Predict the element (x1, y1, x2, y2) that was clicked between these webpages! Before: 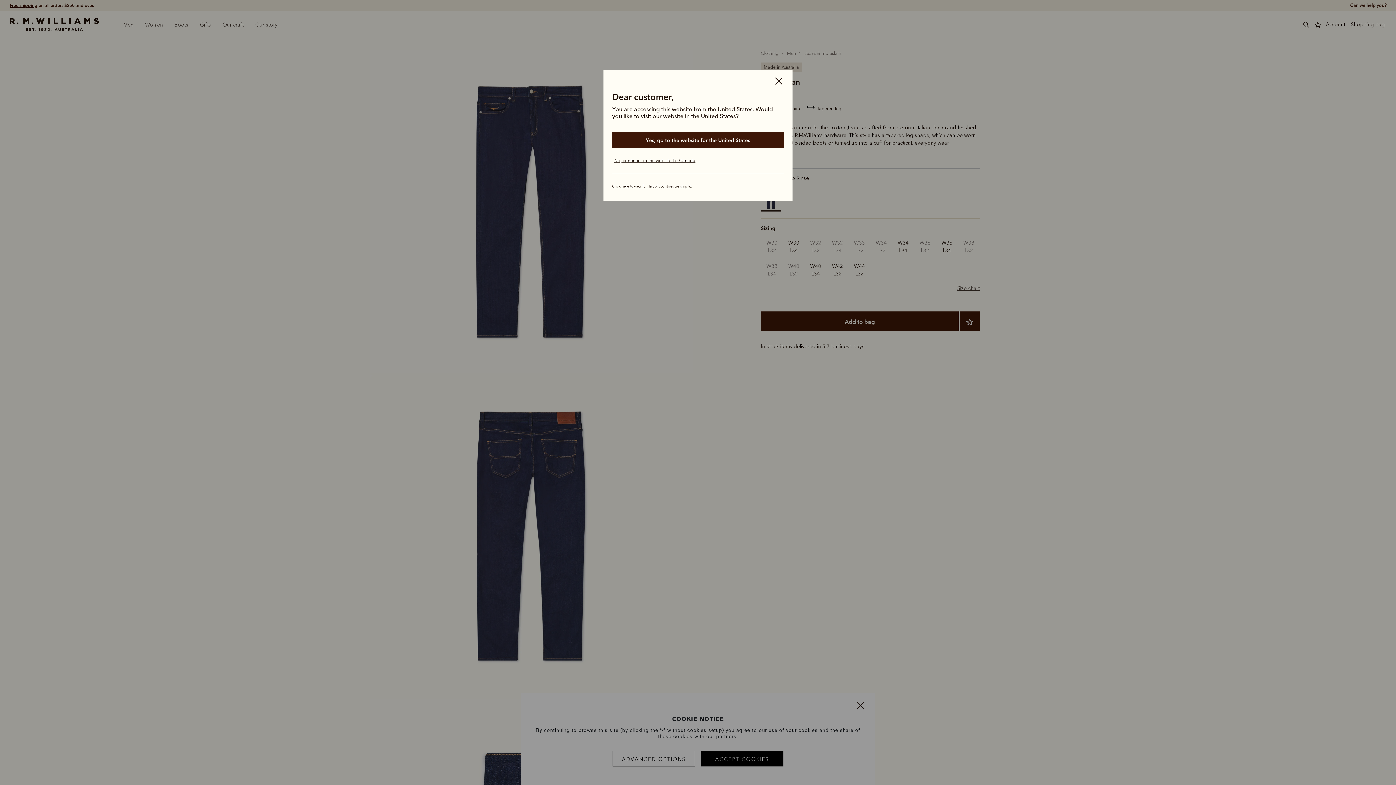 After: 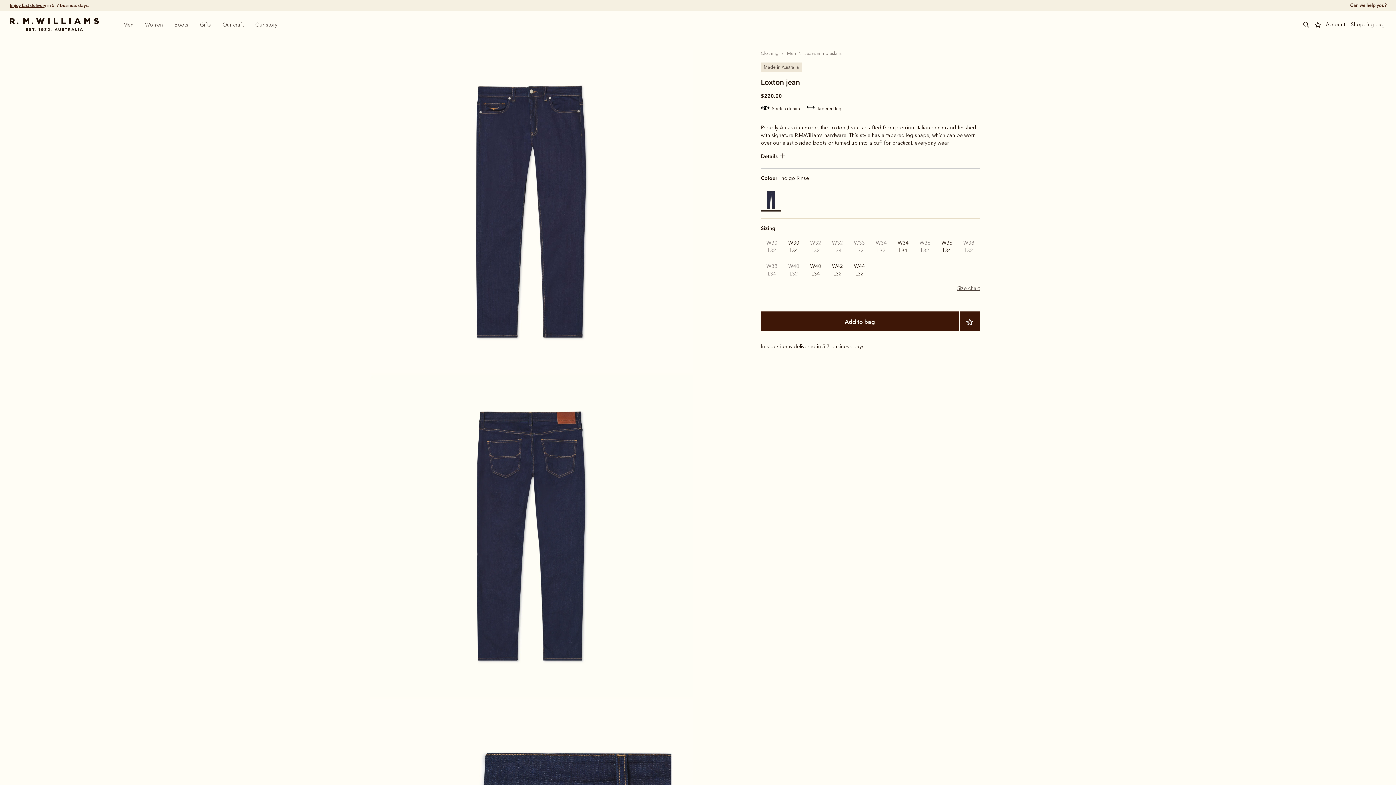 Action: bbox: (612, 184, 692, 188) label: Click here to view full list of countries we ship to.